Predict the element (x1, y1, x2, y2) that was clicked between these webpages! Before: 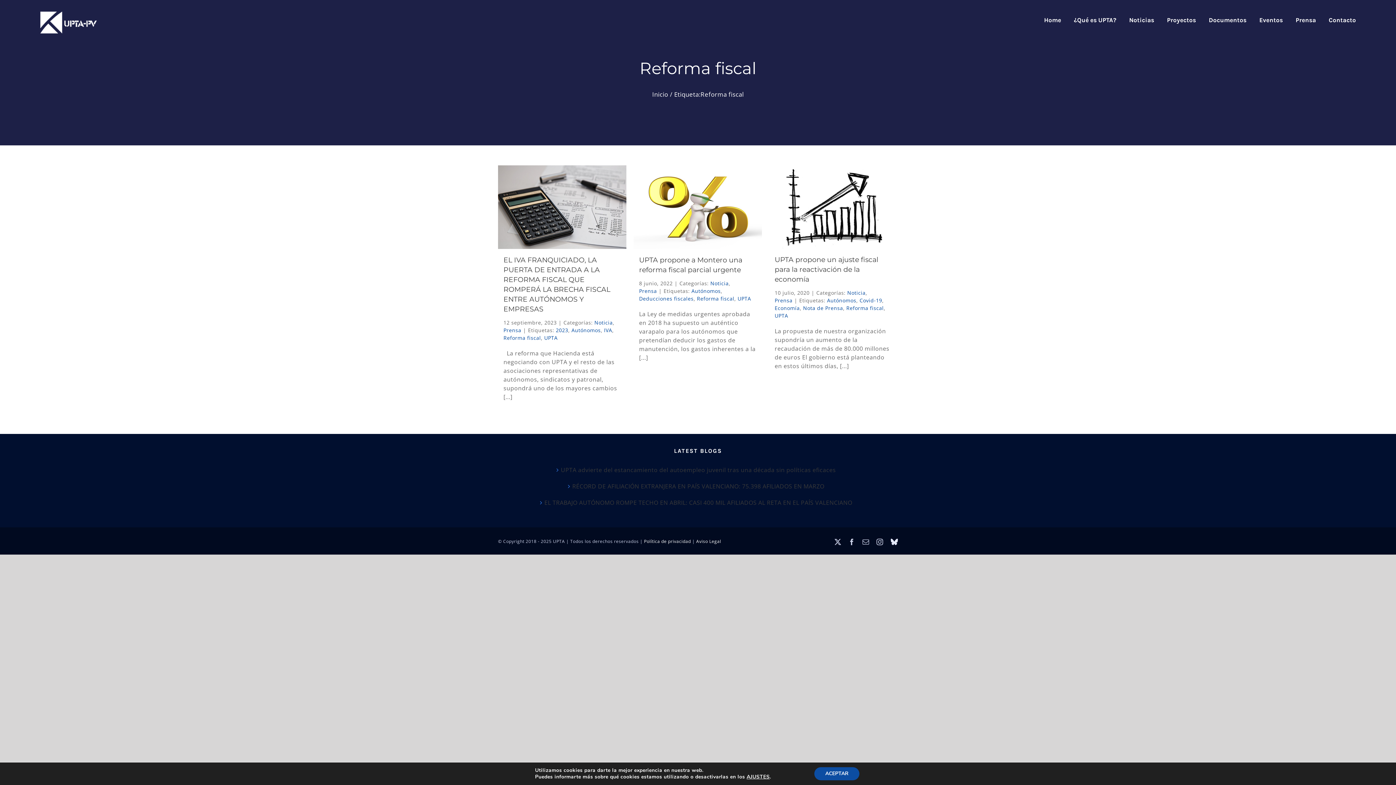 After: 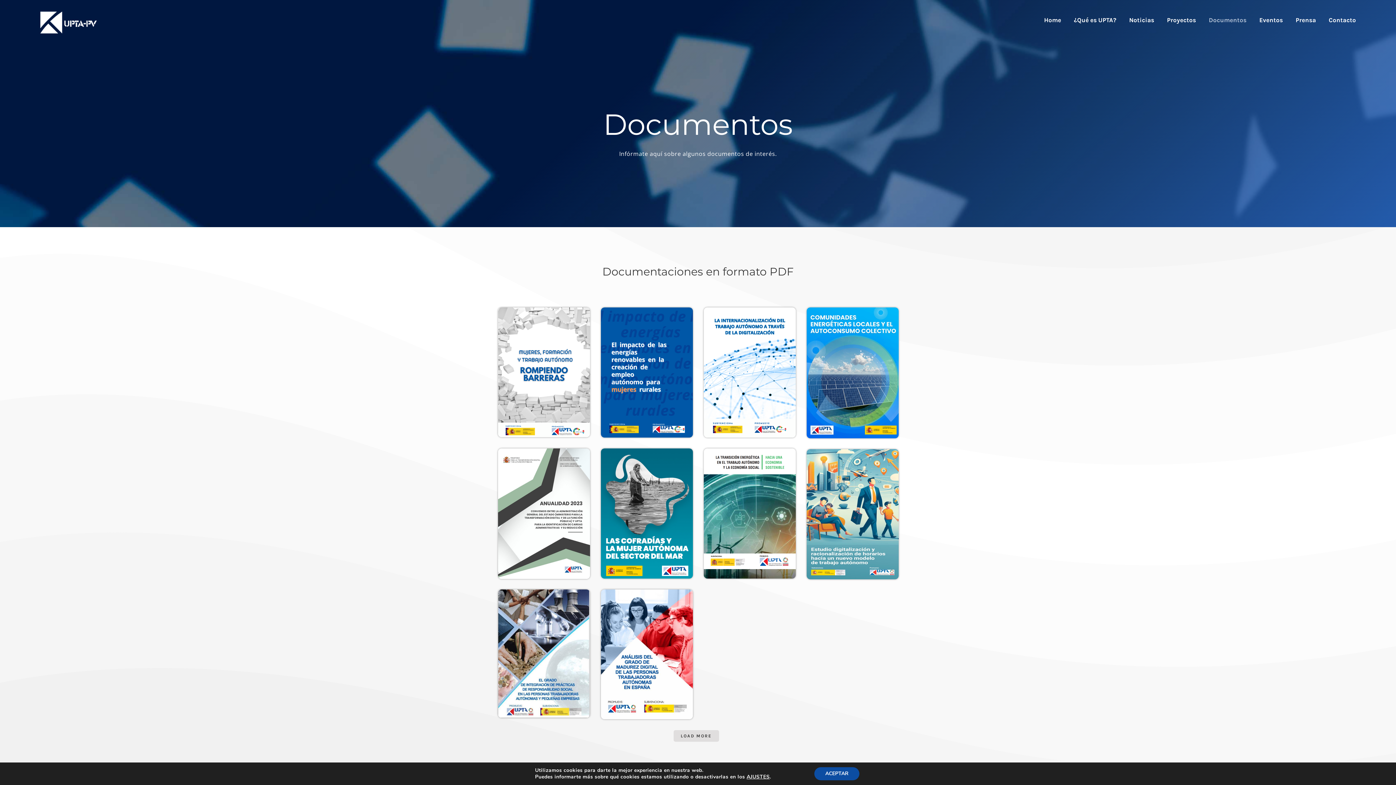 Action: label: Documentos bbox: (1209, 0, 1246, 40)